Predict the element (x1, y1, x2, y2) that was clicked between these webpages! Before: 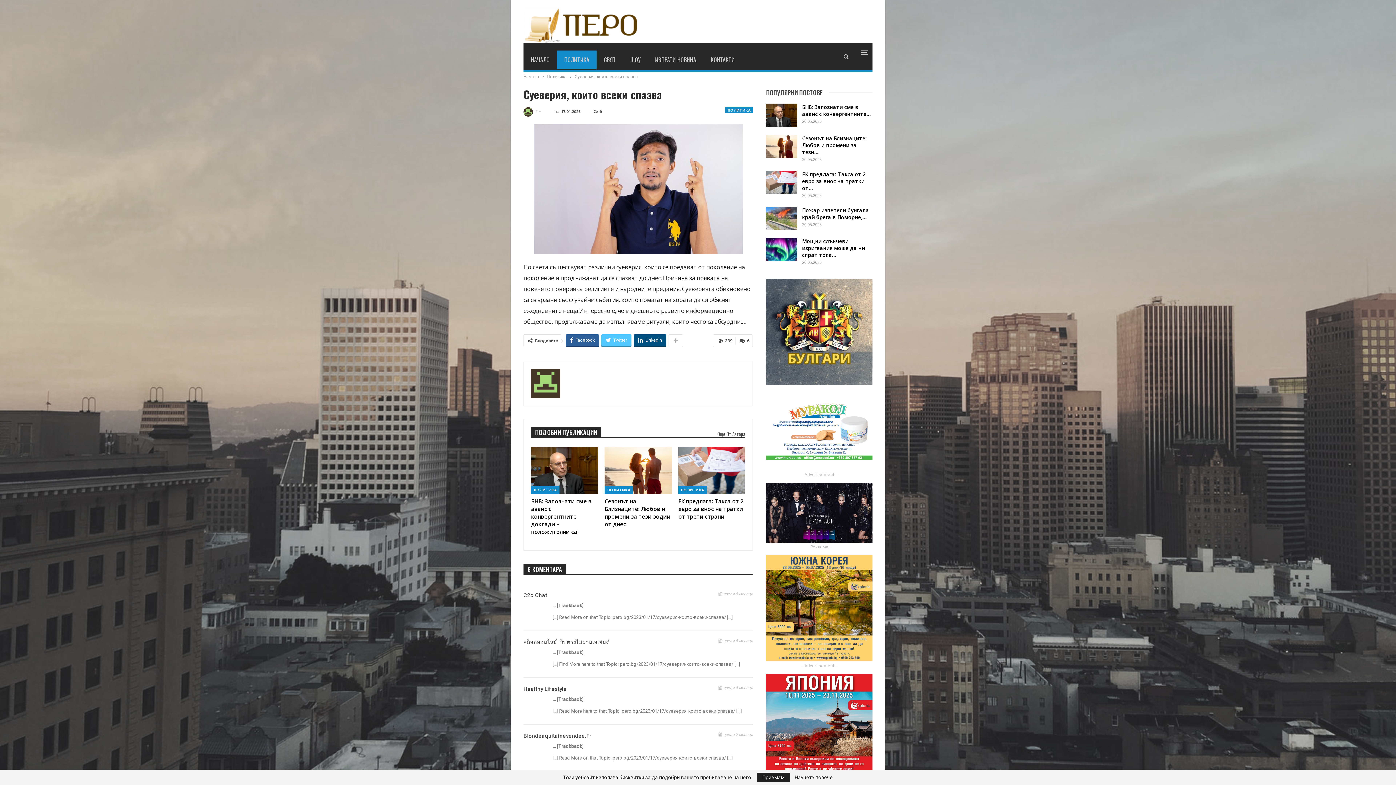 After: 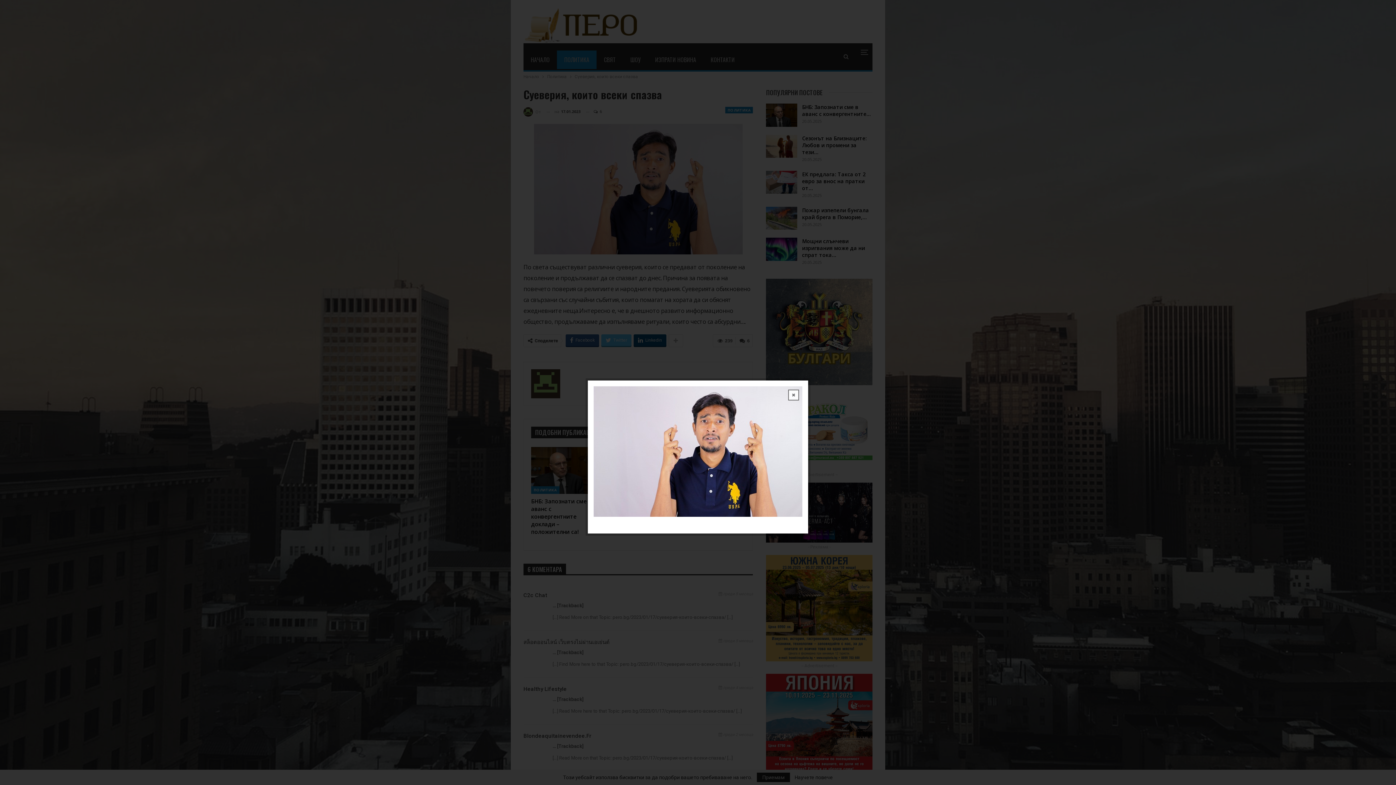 Action: bbox: (534, 186, 742, 191)